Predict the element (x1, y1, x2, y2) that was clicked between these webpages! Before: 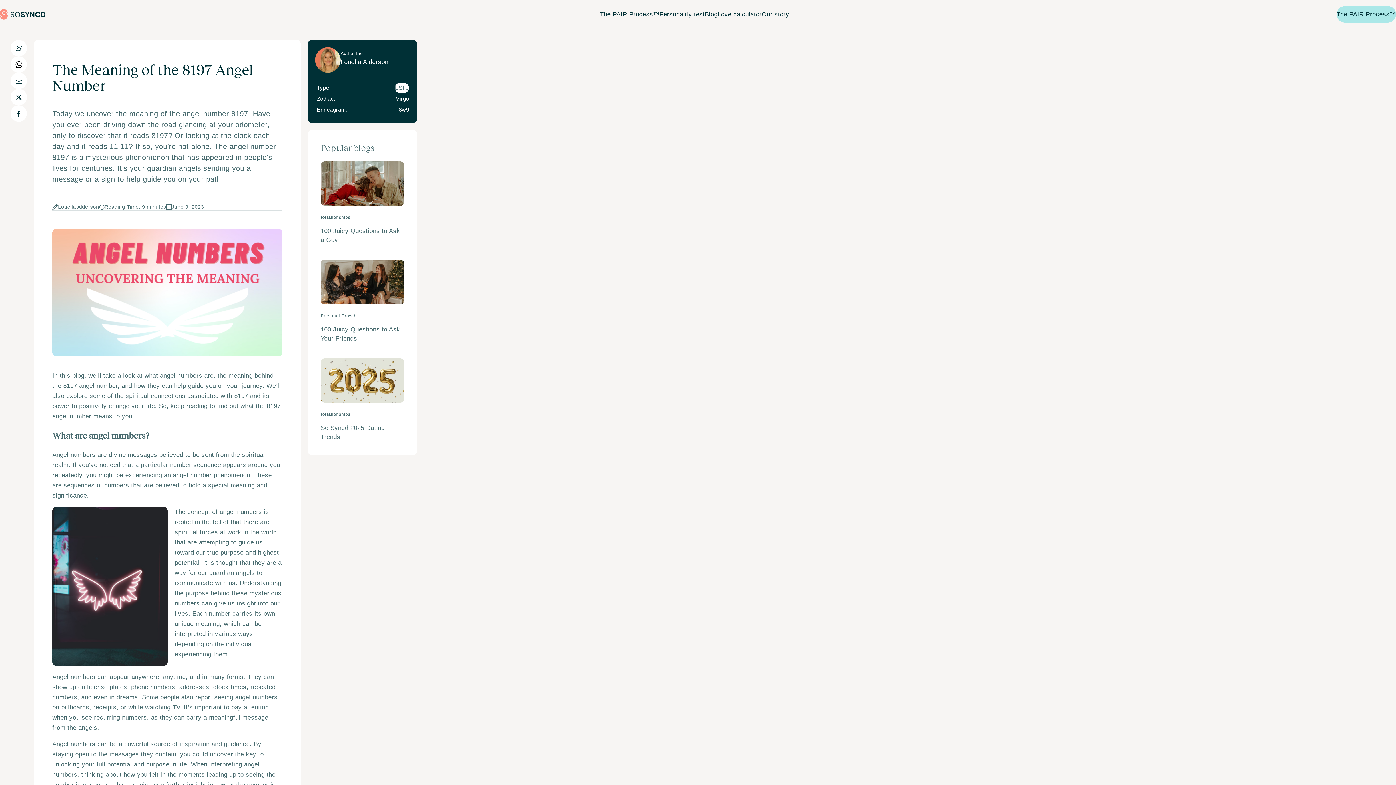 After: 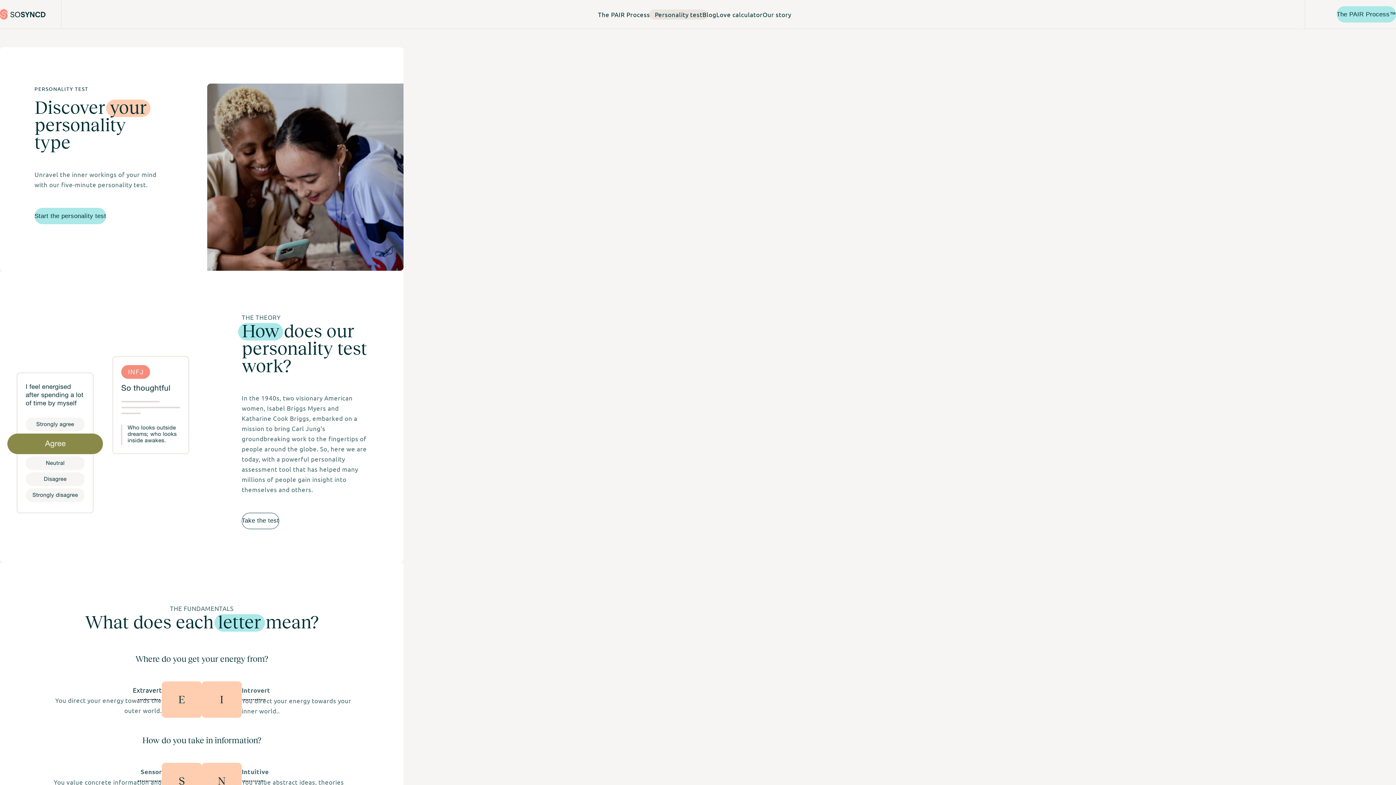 Action: bbox: (659, 9, 705, 19) label: Personality test